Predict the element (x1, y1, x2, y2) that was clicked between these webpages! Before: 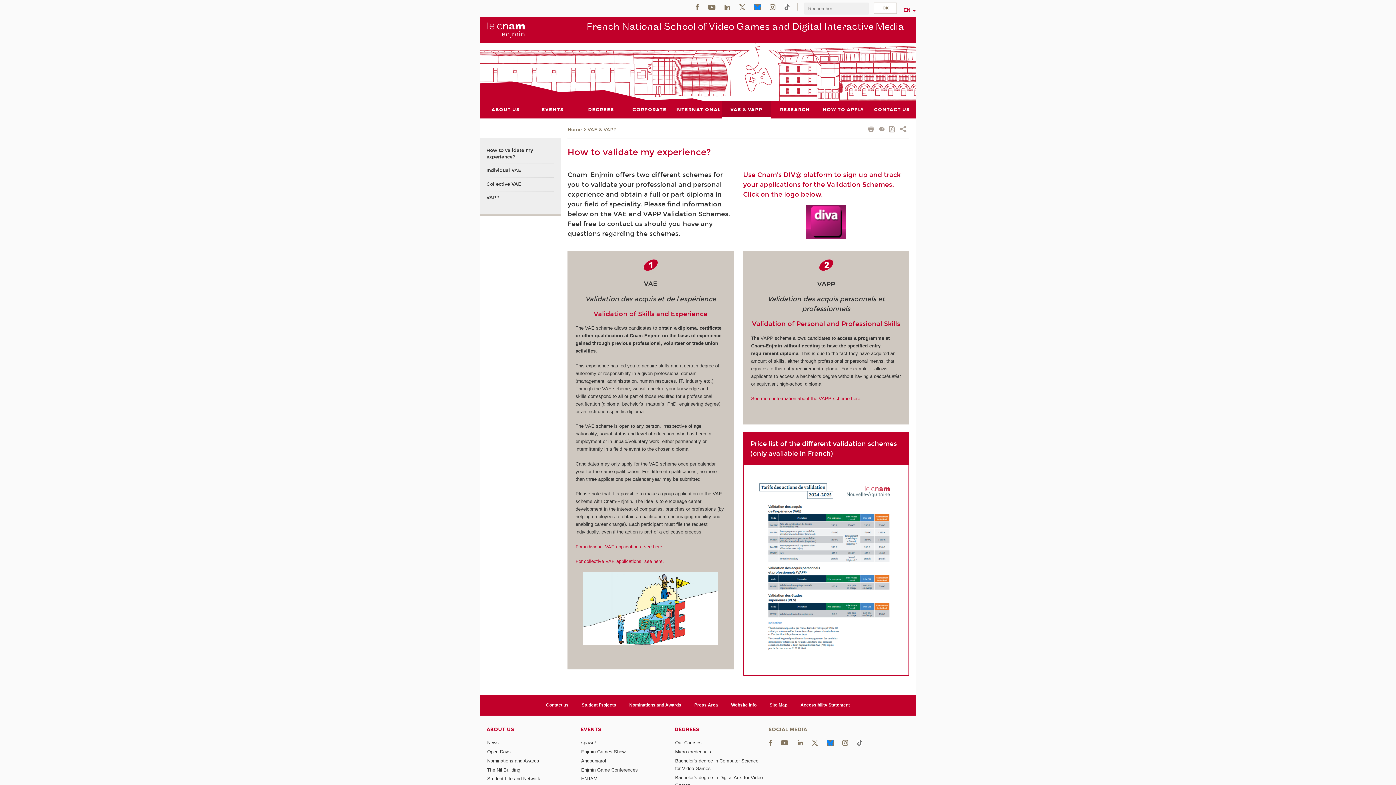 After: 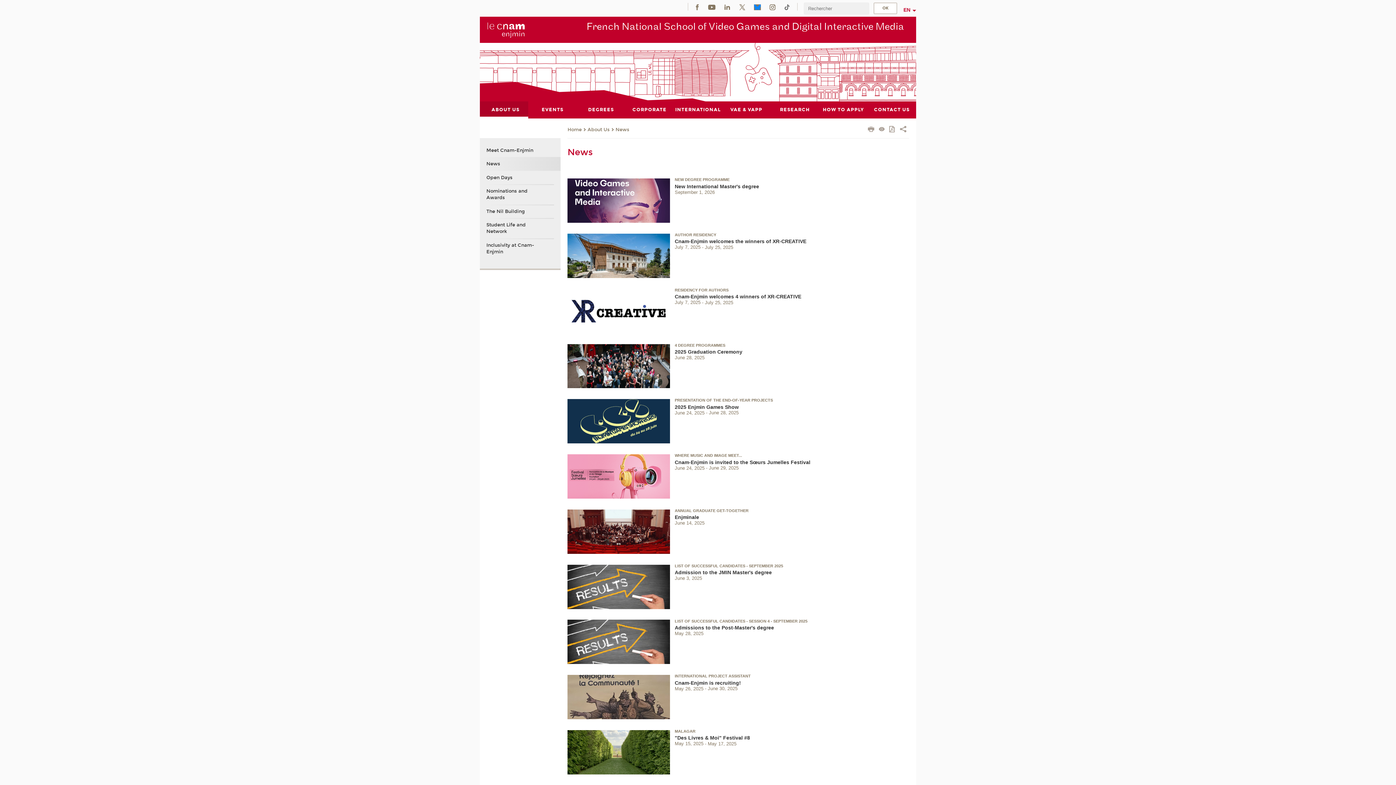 Action: label: News bbox: (487, 740, 498, 745)